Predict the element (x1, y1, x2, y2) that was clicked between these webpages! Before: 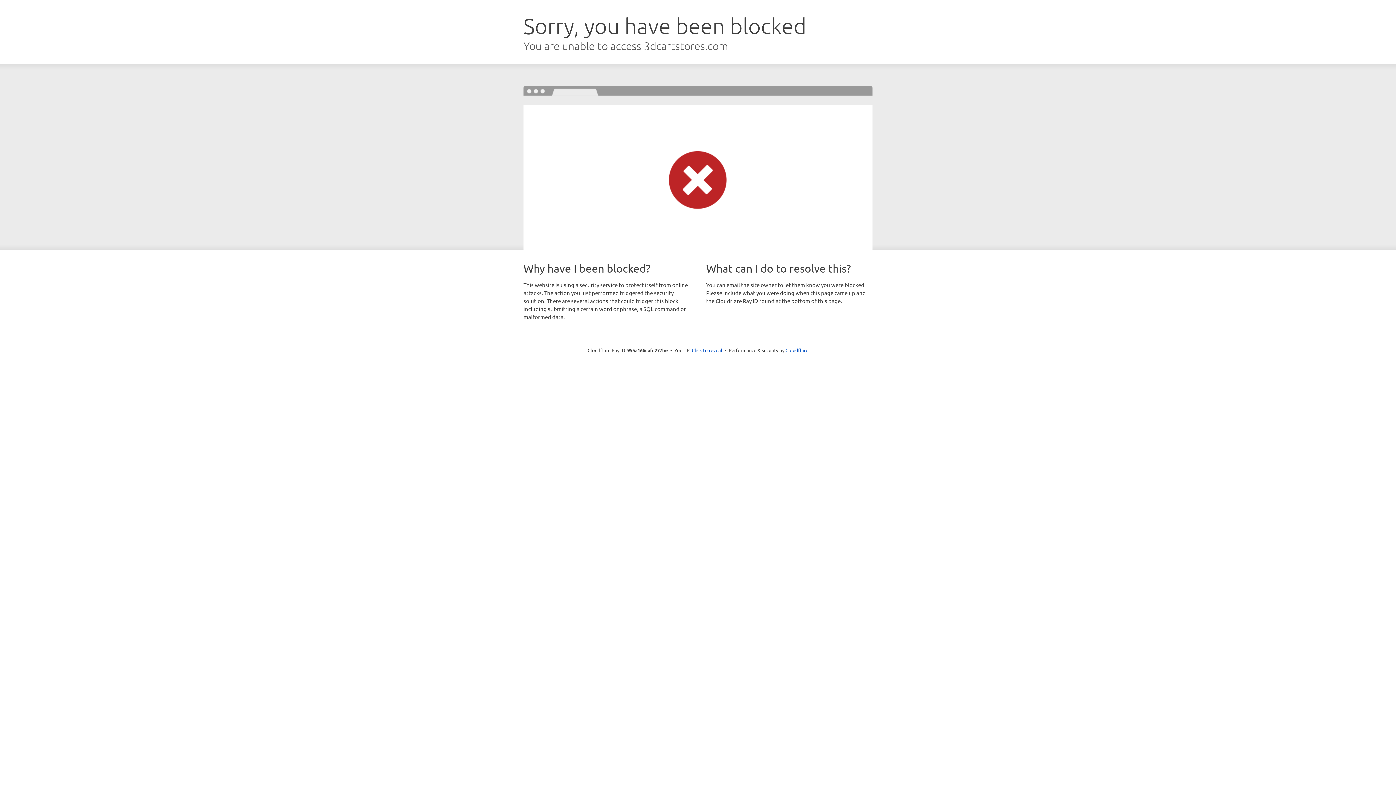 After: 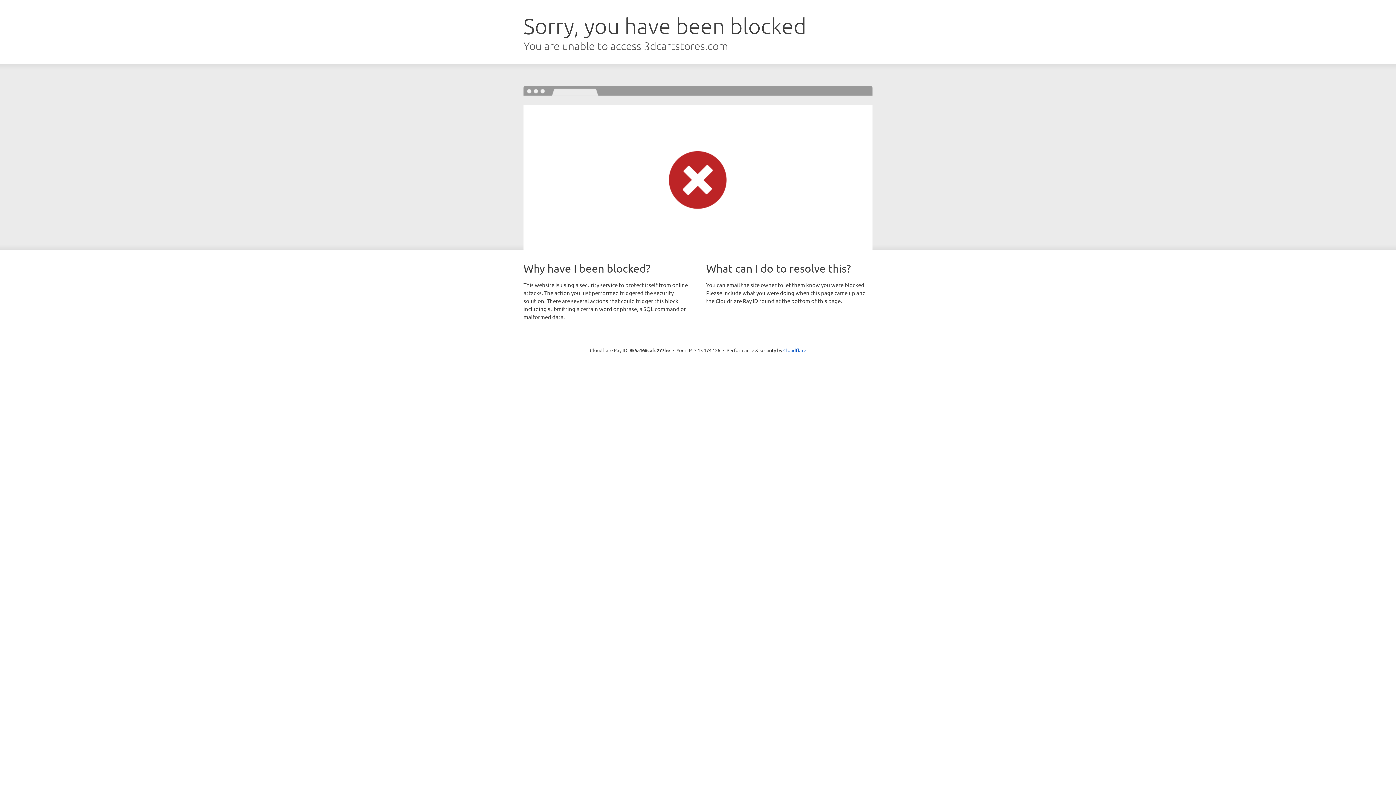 Action: bbox: (692, 346, 722, 353) label: Click to reveal